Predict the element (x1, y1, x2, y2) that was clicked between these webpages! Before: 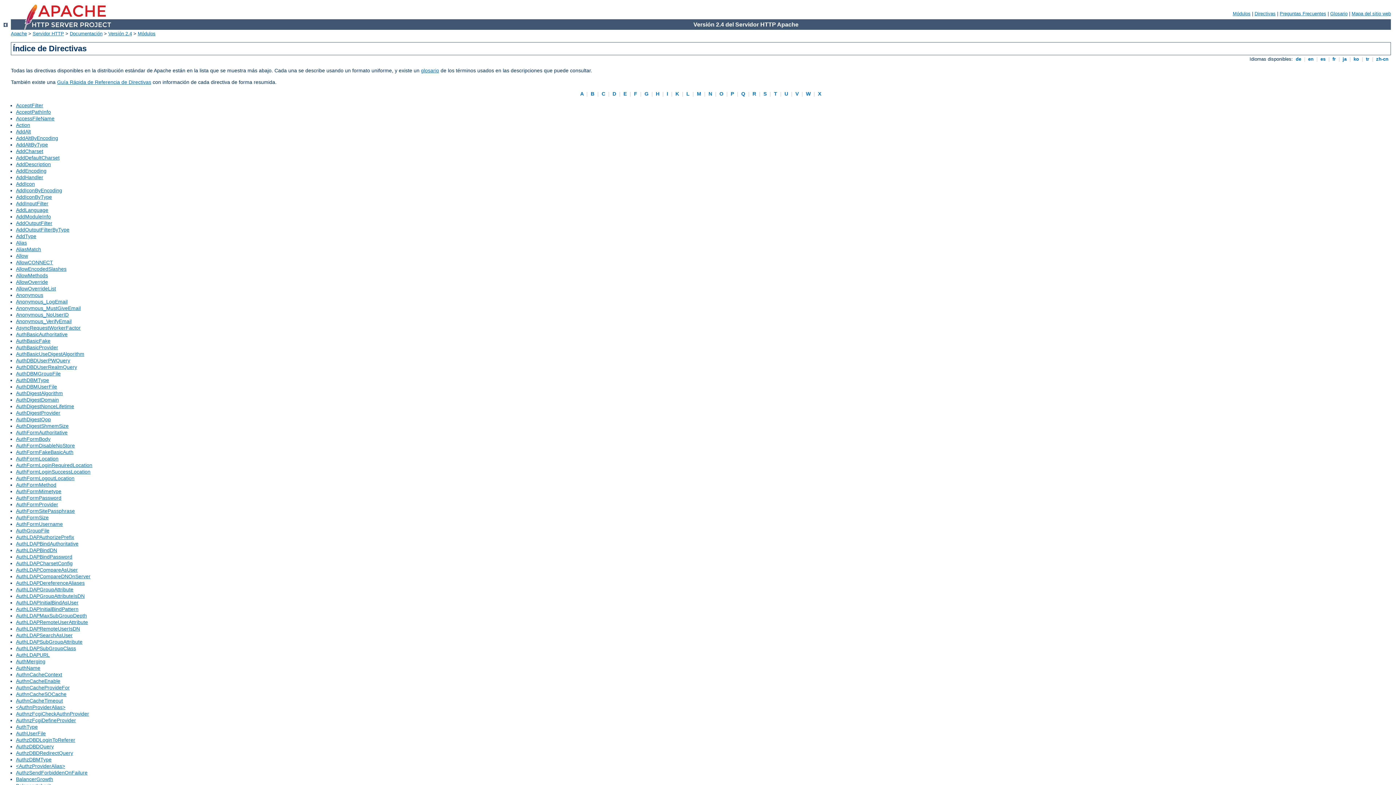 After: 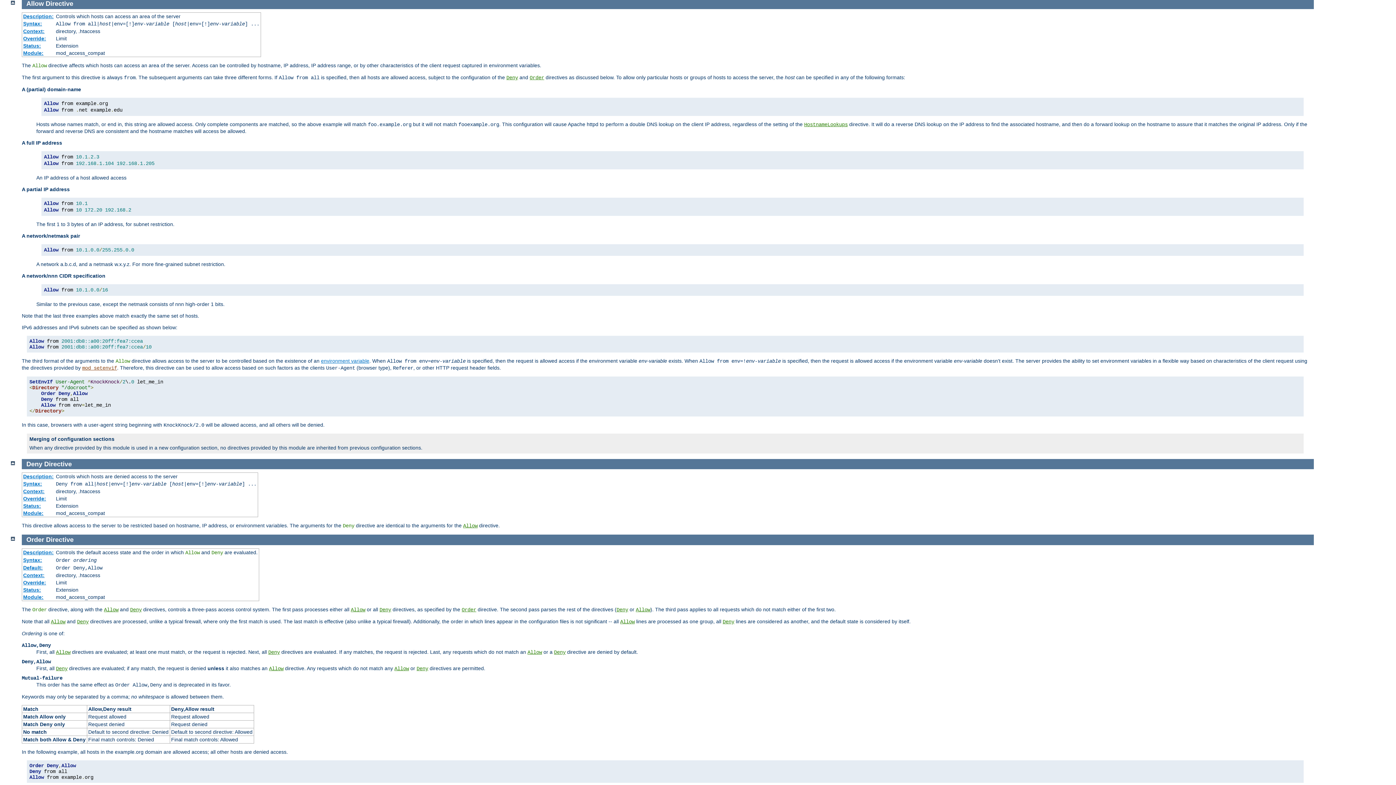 Action: label: Allow bbox: (16, 253, 28, 259)